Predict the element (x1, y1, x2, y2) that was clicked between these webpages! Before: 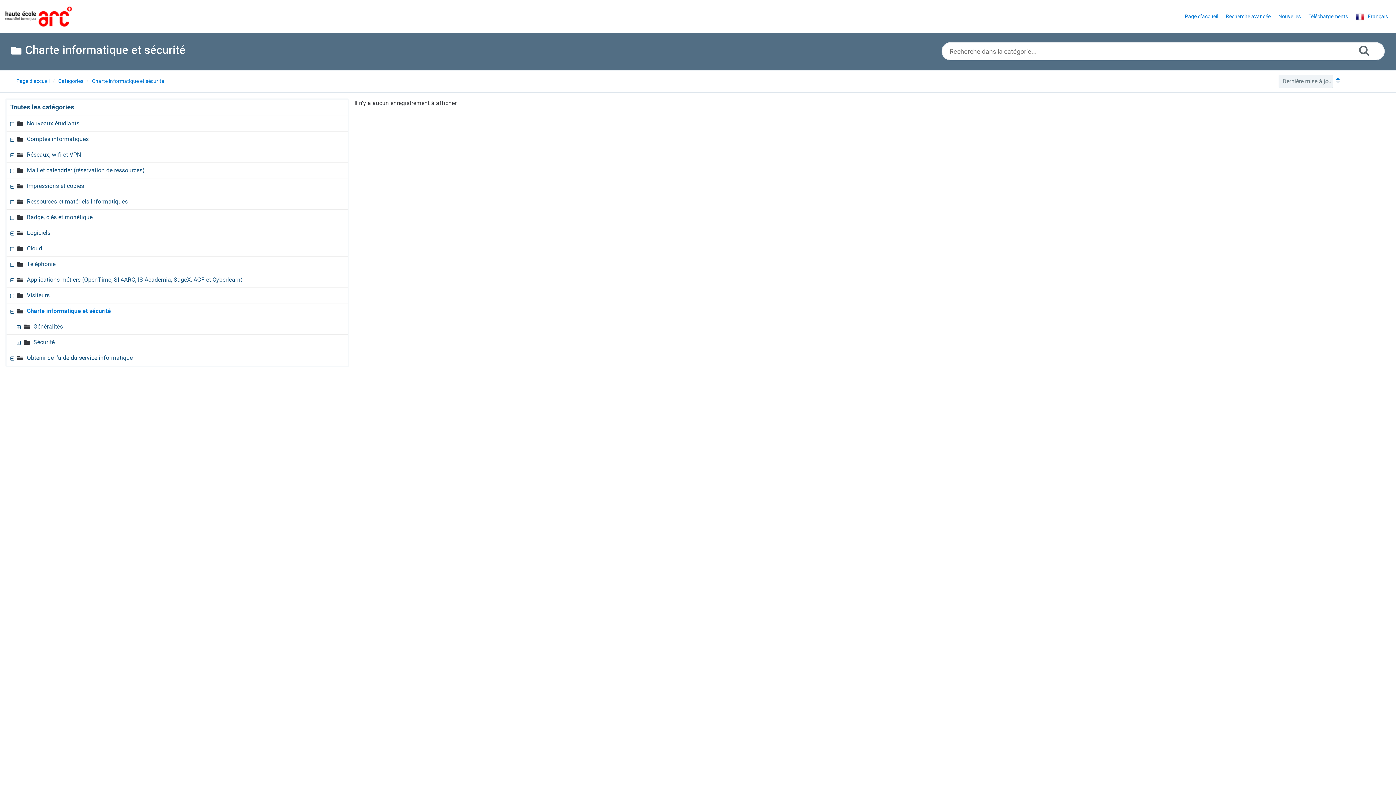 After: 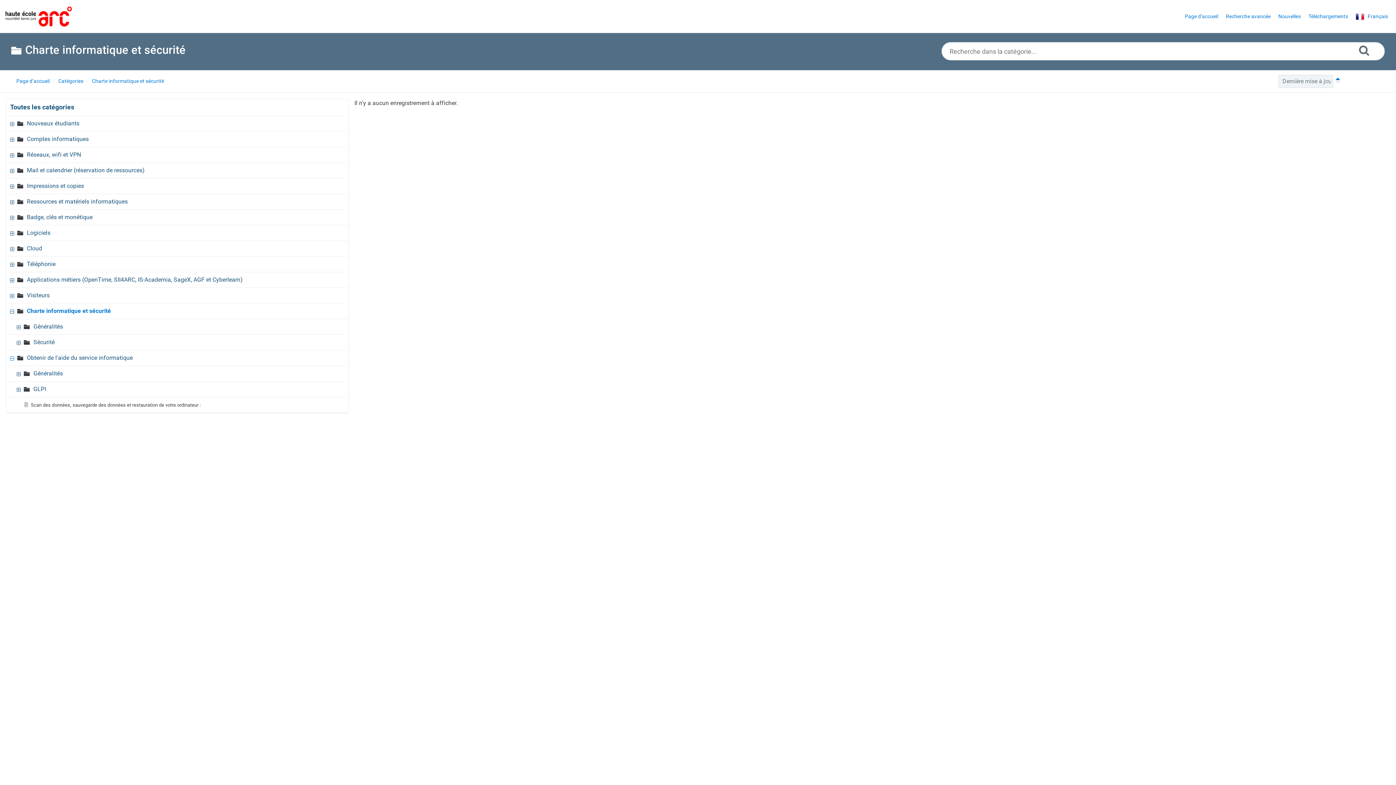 Action: bbox: (10, 354, 16, 361)